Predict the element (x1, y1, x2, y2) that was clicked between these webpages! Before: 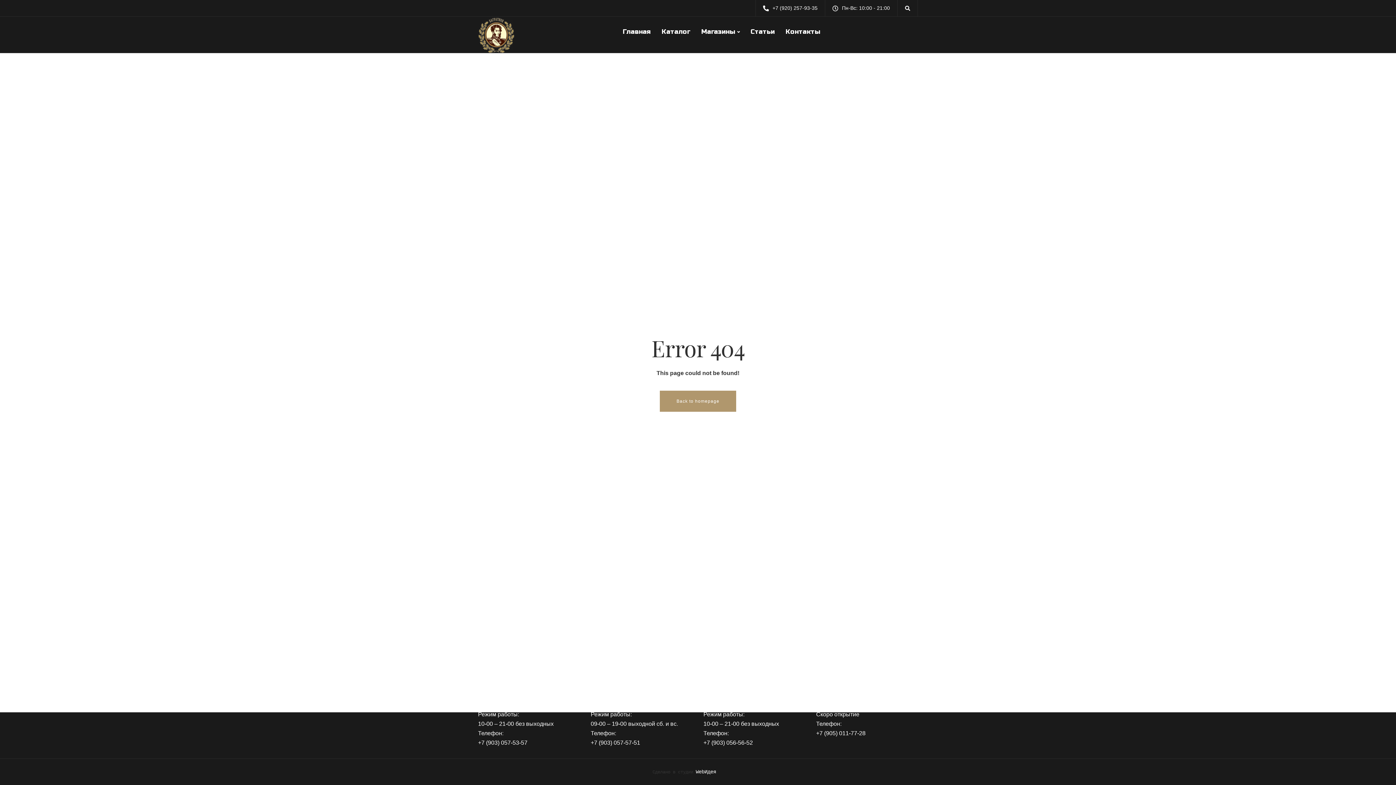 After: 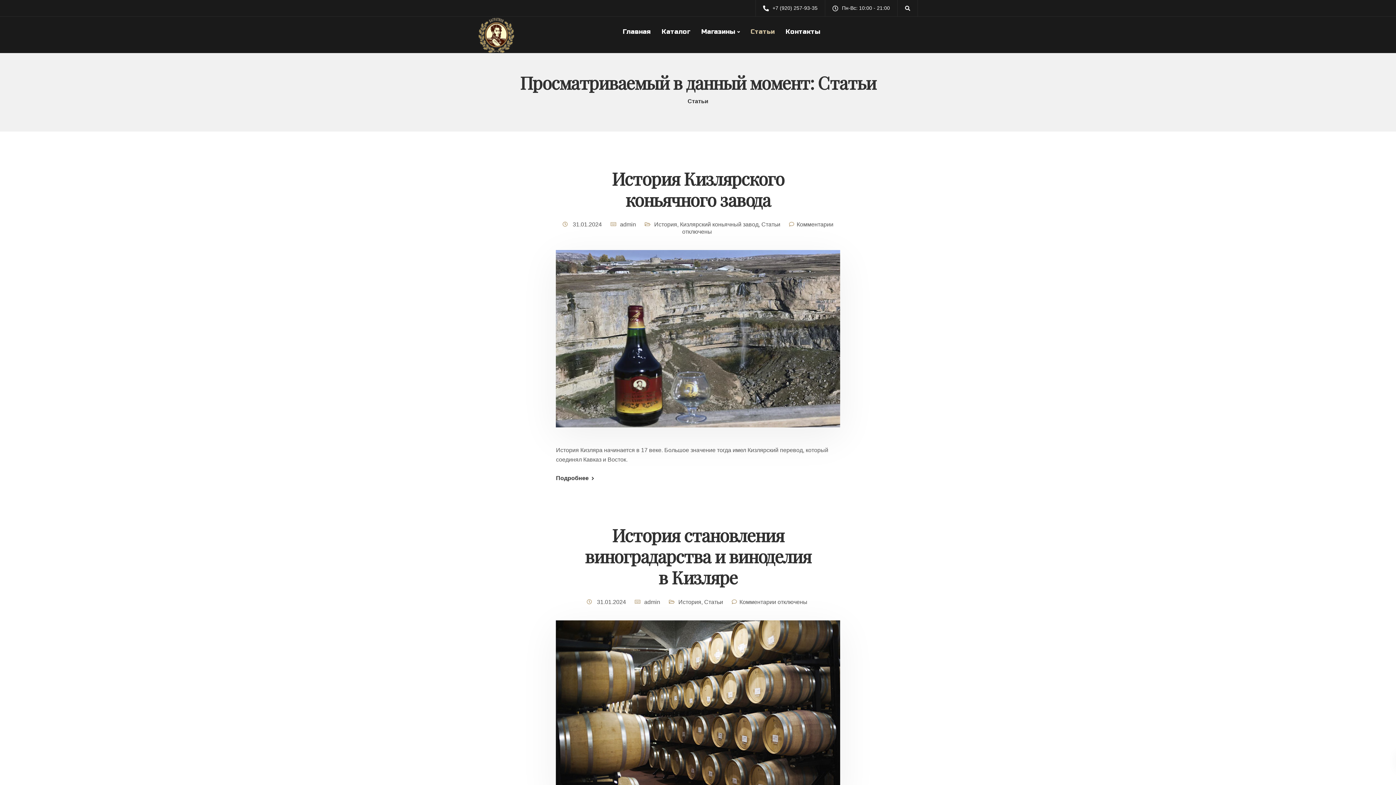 Action: label: Статьи bbox: (745, 16, 780, 46)